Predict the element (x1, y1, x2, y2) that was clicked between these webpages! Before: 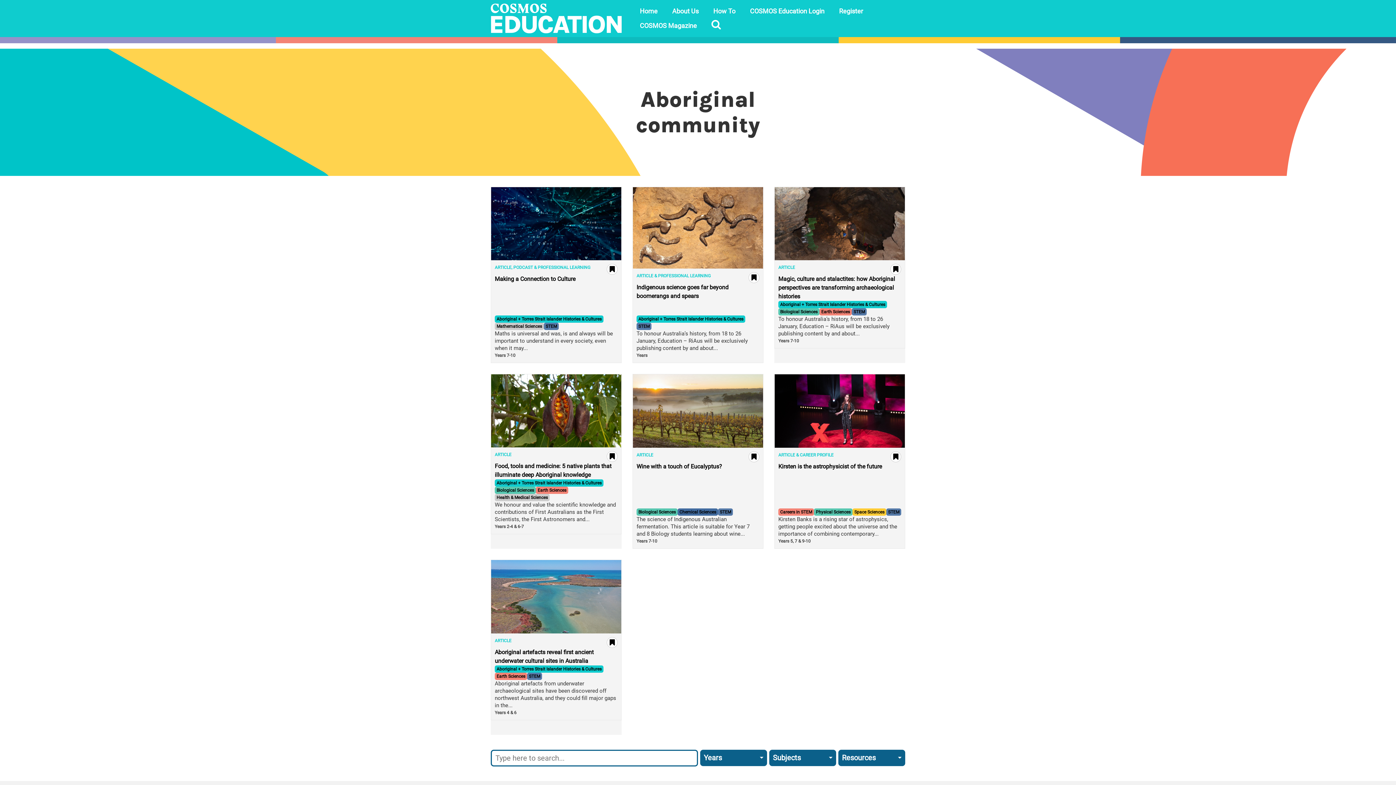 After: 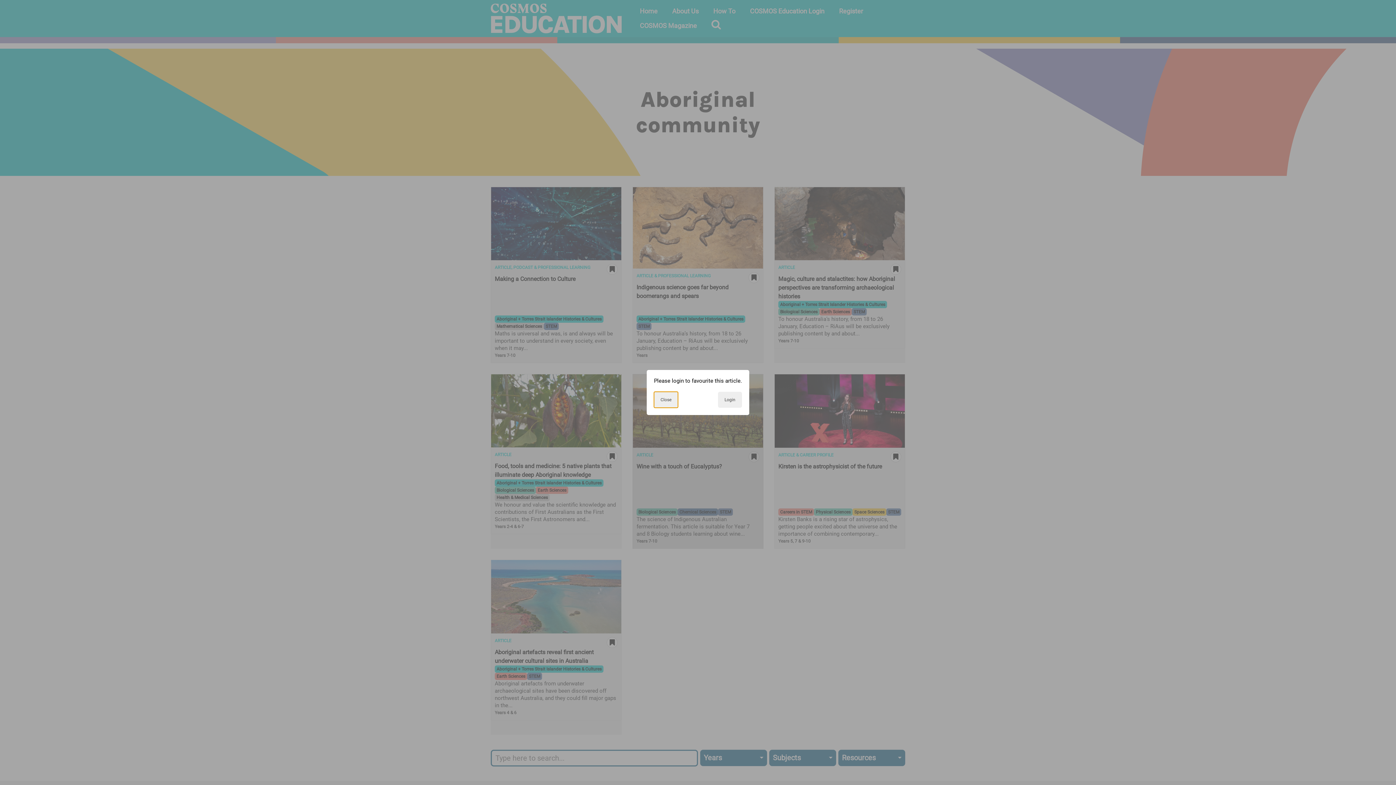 Action: bbox: (748, 451, 759, 462)